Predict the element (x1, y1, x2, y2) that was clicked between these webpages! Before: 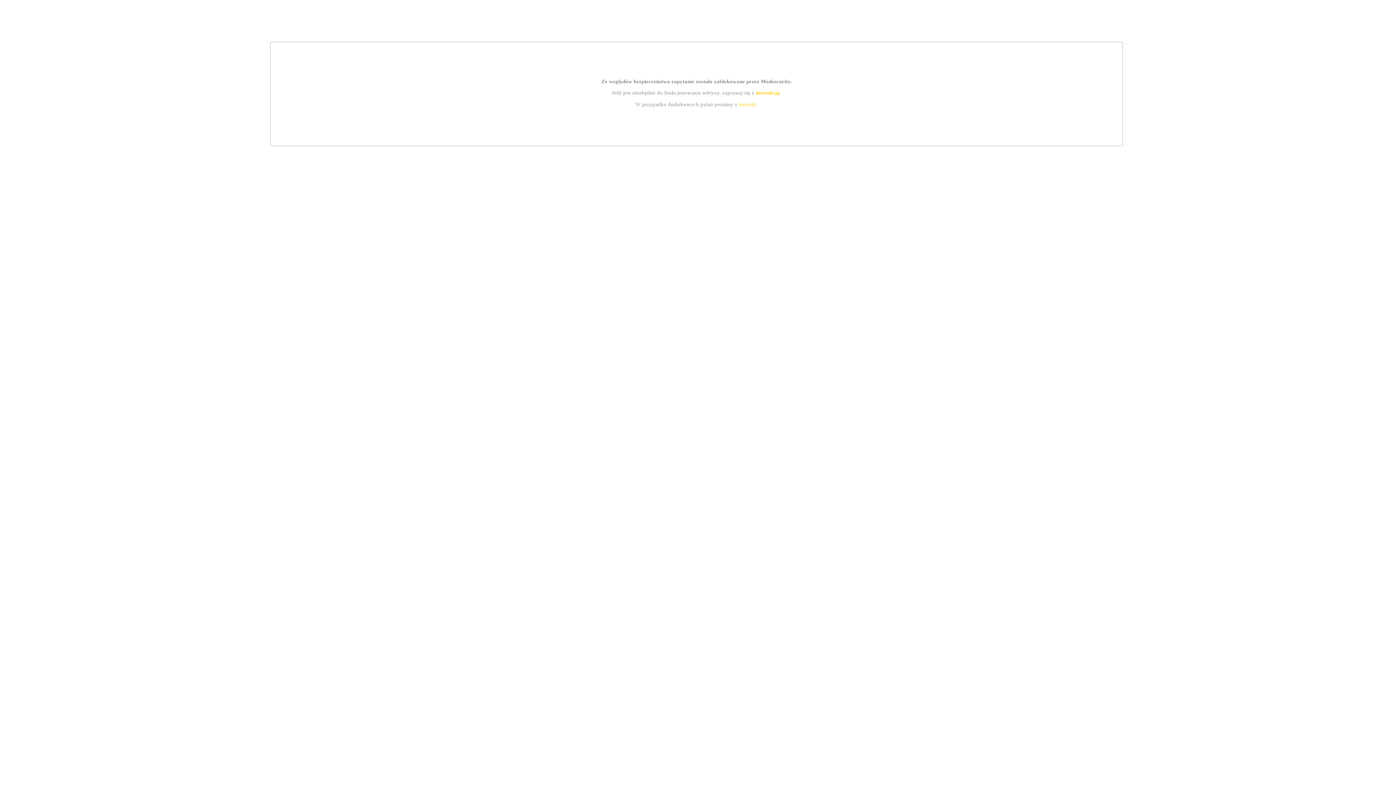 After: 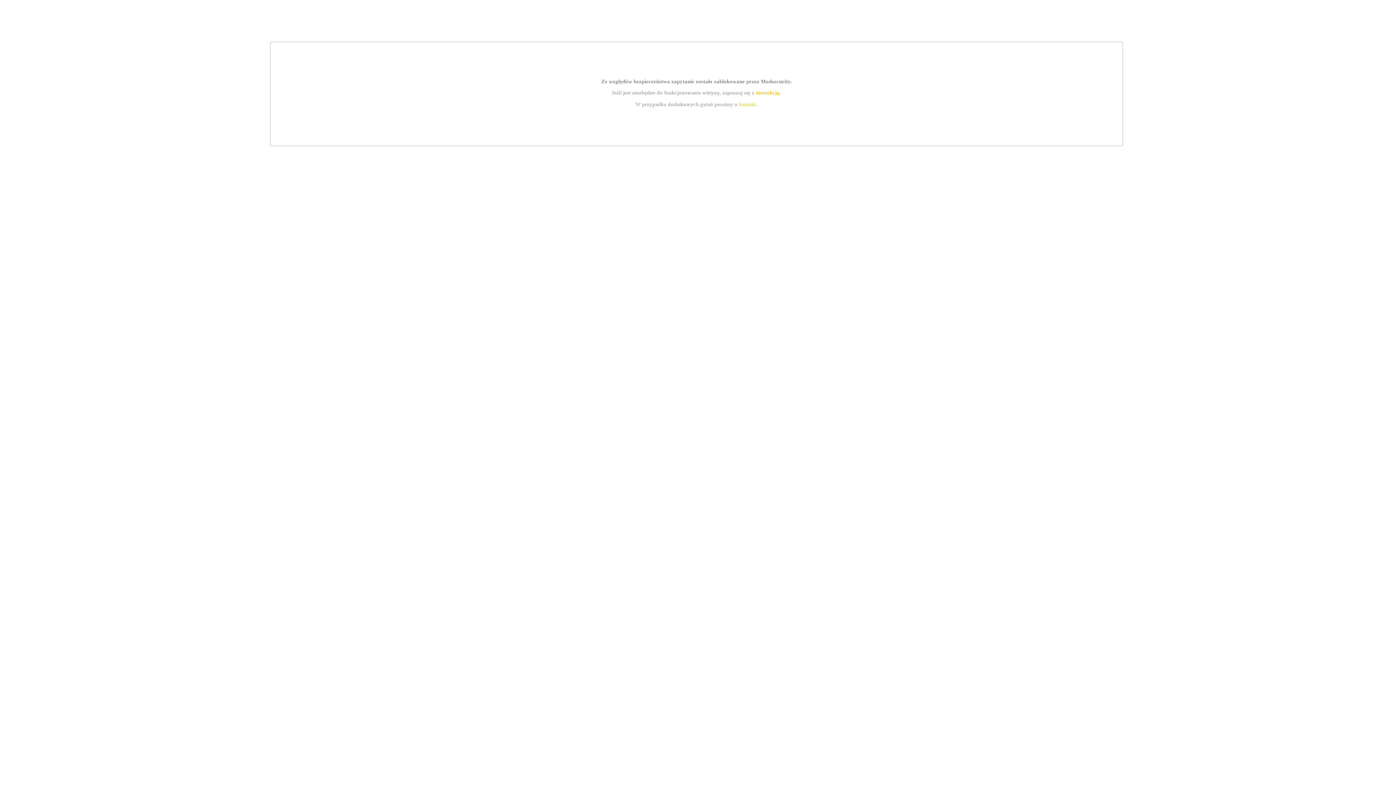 Action: bbox: (755, 89, 779, 95) label: instrukcją